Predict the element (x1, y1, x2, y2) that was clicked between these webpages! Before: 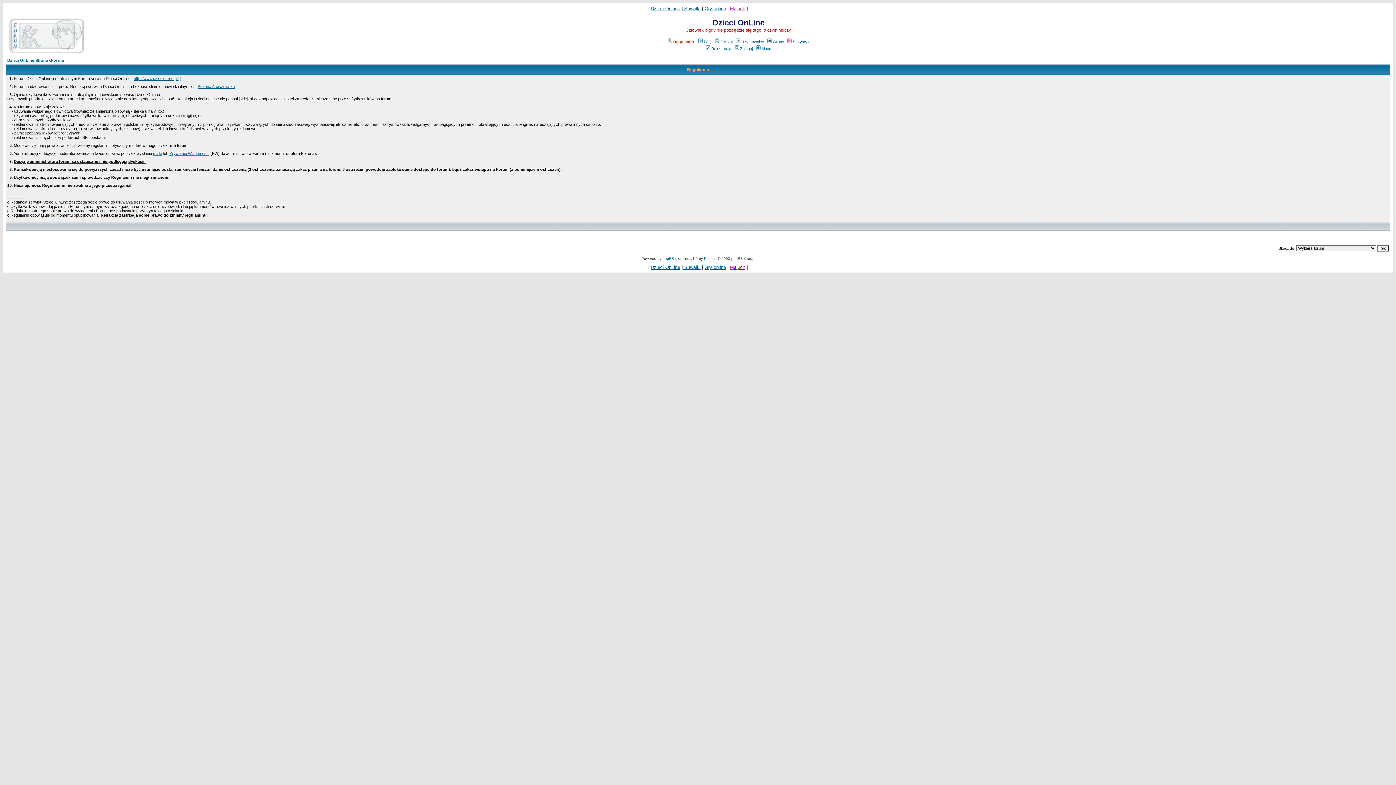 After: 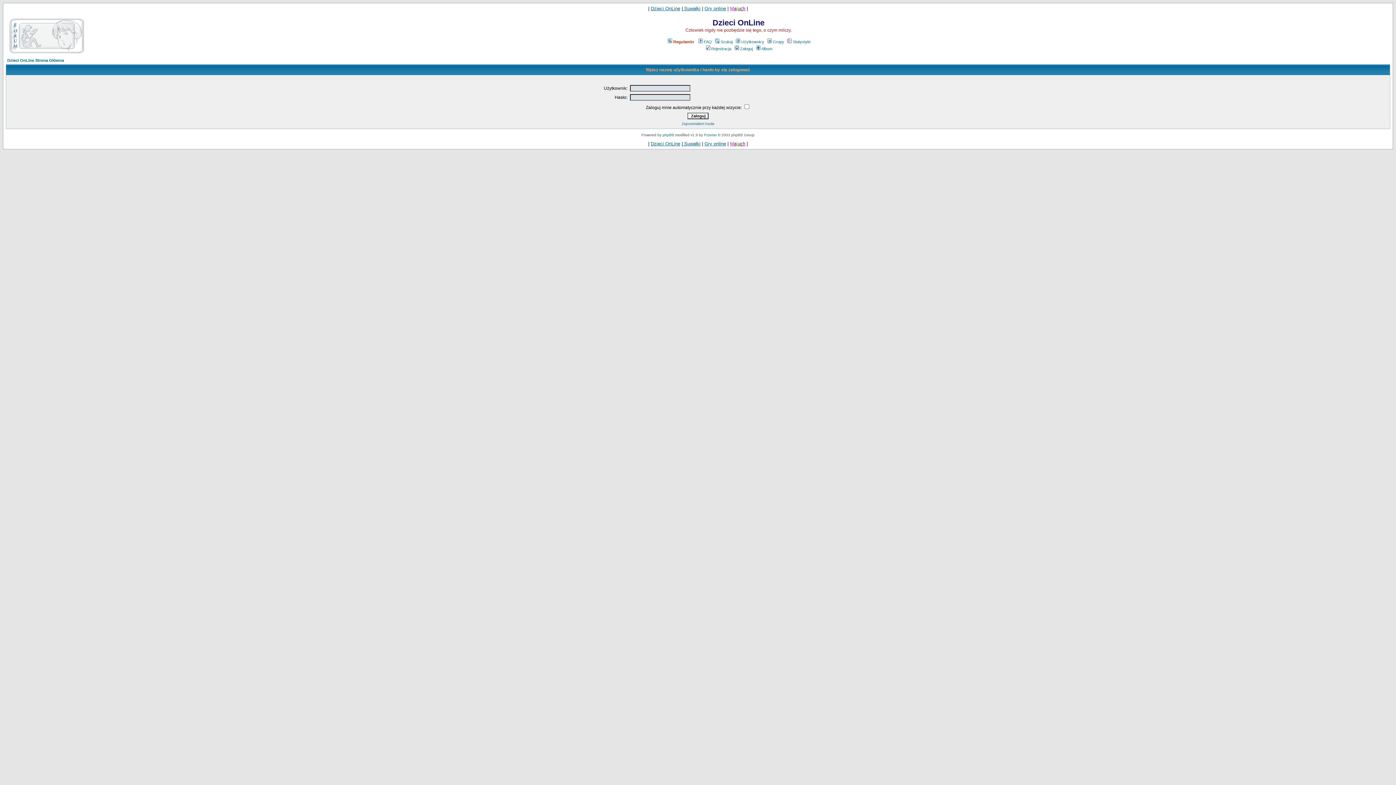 Action: label: Zaloguj bbox: (733, 46, 752, 50)